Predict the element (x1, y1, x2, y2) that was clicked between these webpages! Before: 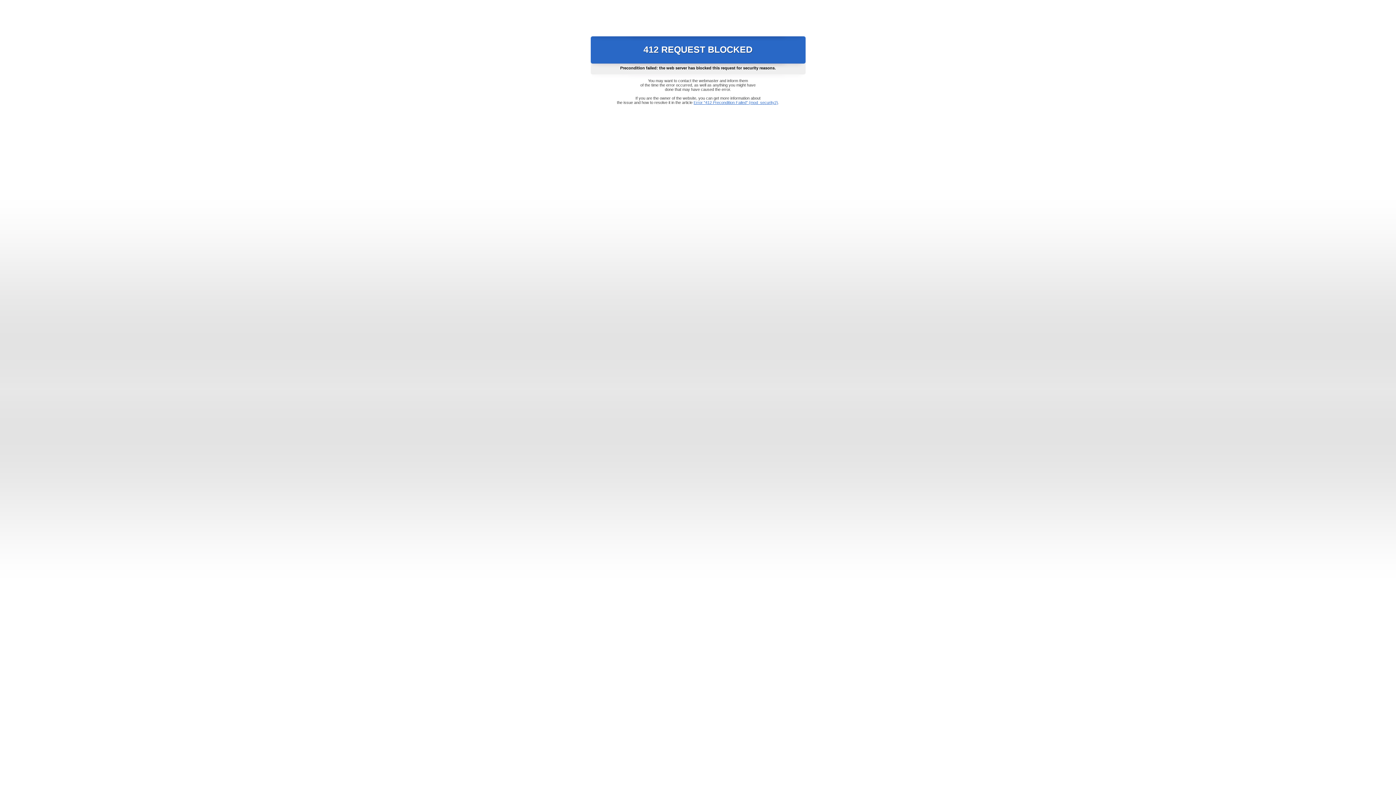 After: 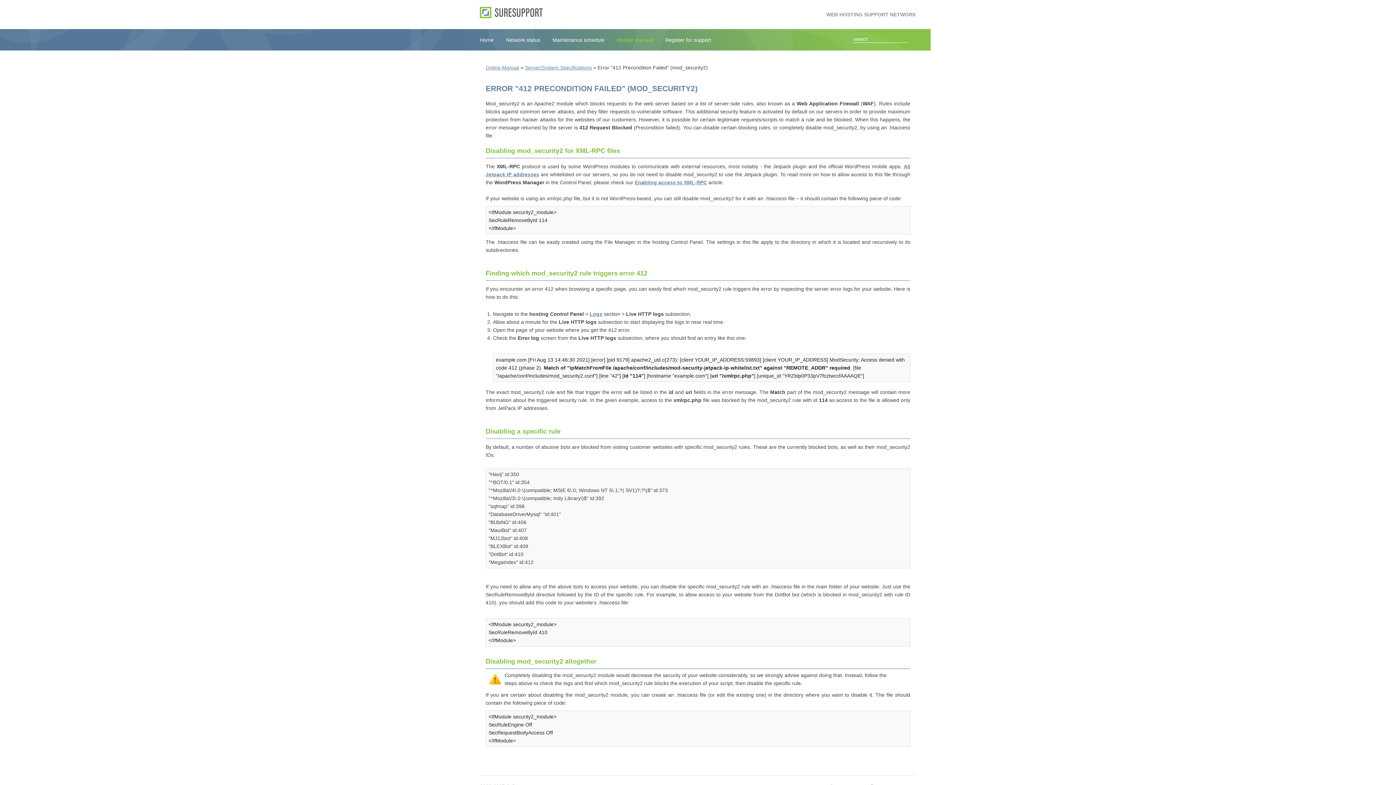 Action: bbox: (693, 100, 778, 104) label: Error "412 Precondition Failed" (mod_security2)